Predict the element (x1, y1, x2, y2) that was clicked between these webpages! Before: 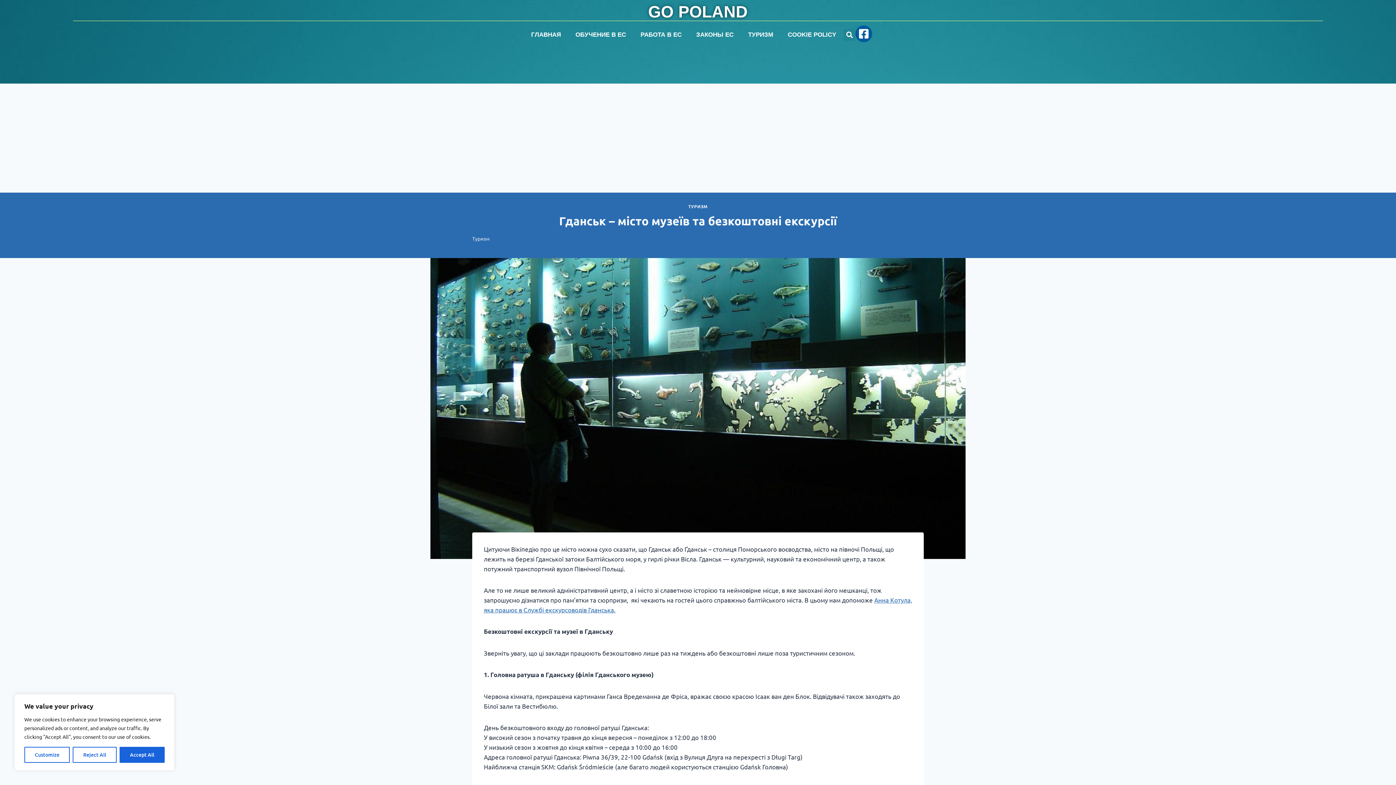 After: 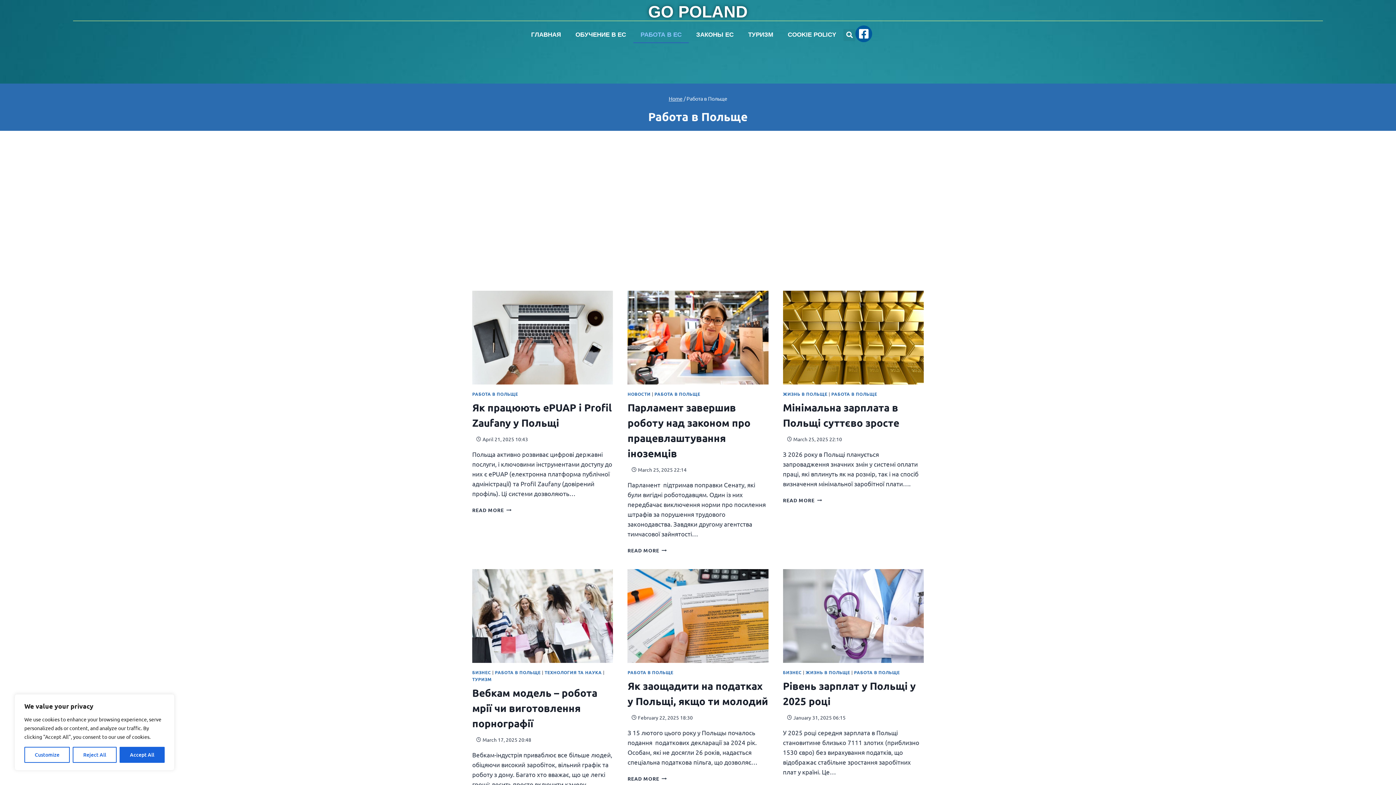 Action: bbox: (633, 26, 689, 43) label: РАБОТА В ЕС